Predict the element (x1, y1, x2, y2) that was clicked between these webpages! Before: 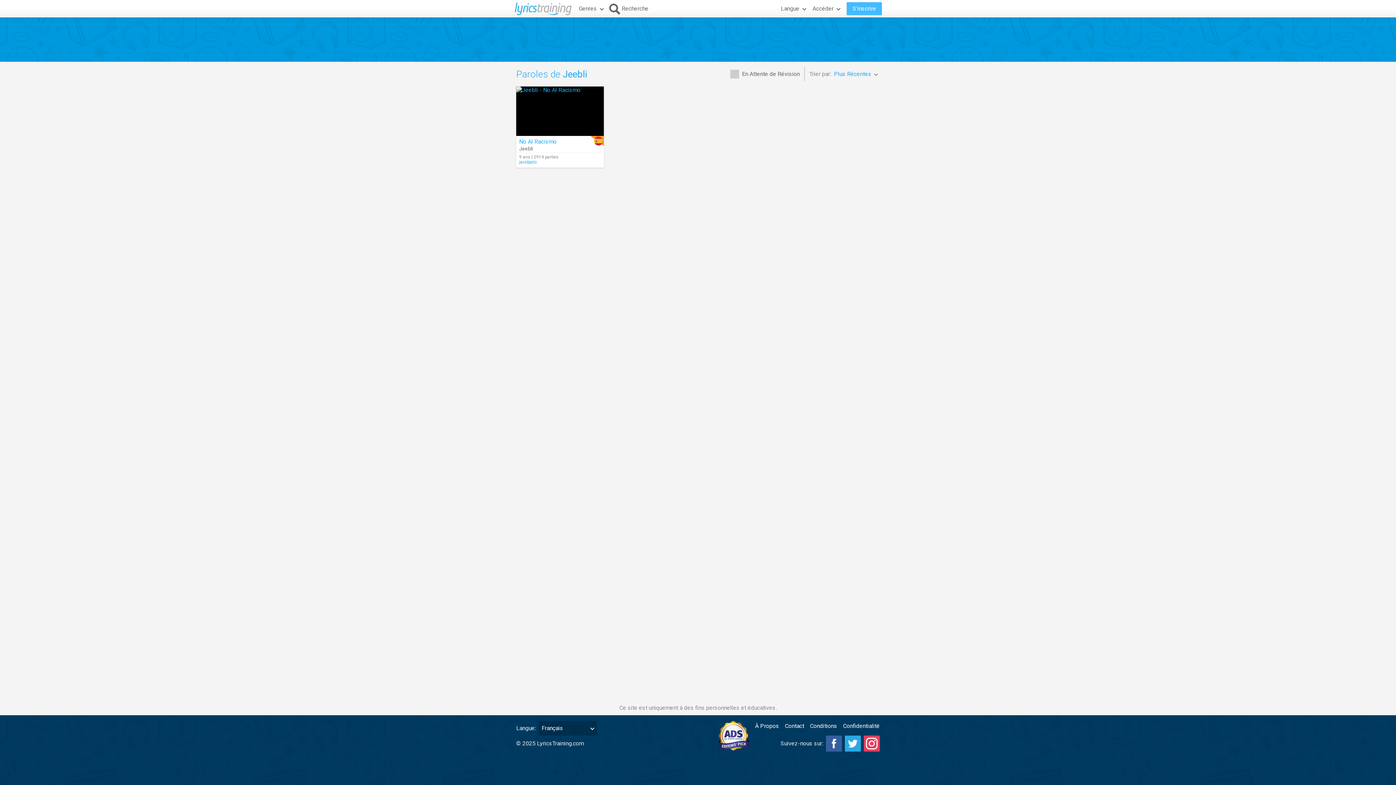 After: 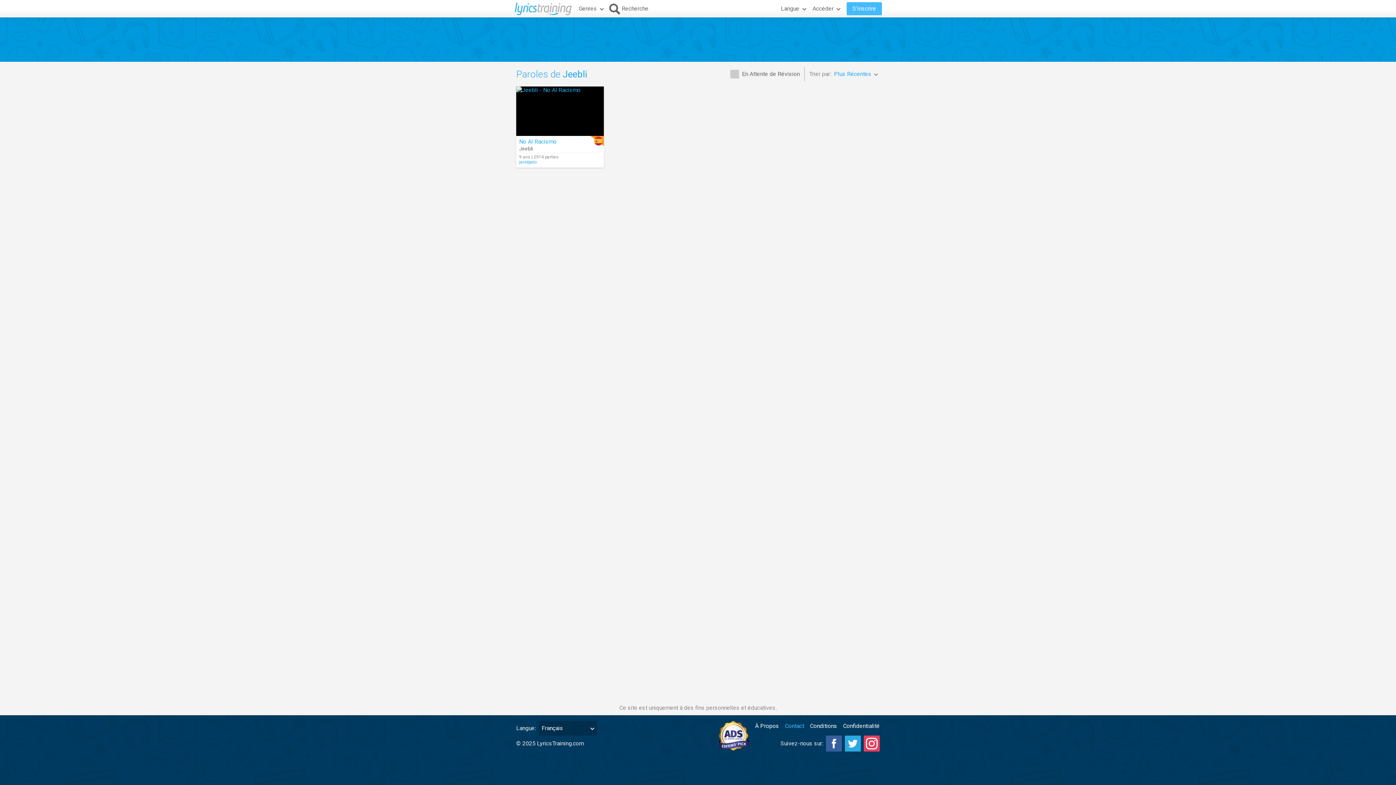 Action: label: Contact bbox: (785, 721, 804, 731)